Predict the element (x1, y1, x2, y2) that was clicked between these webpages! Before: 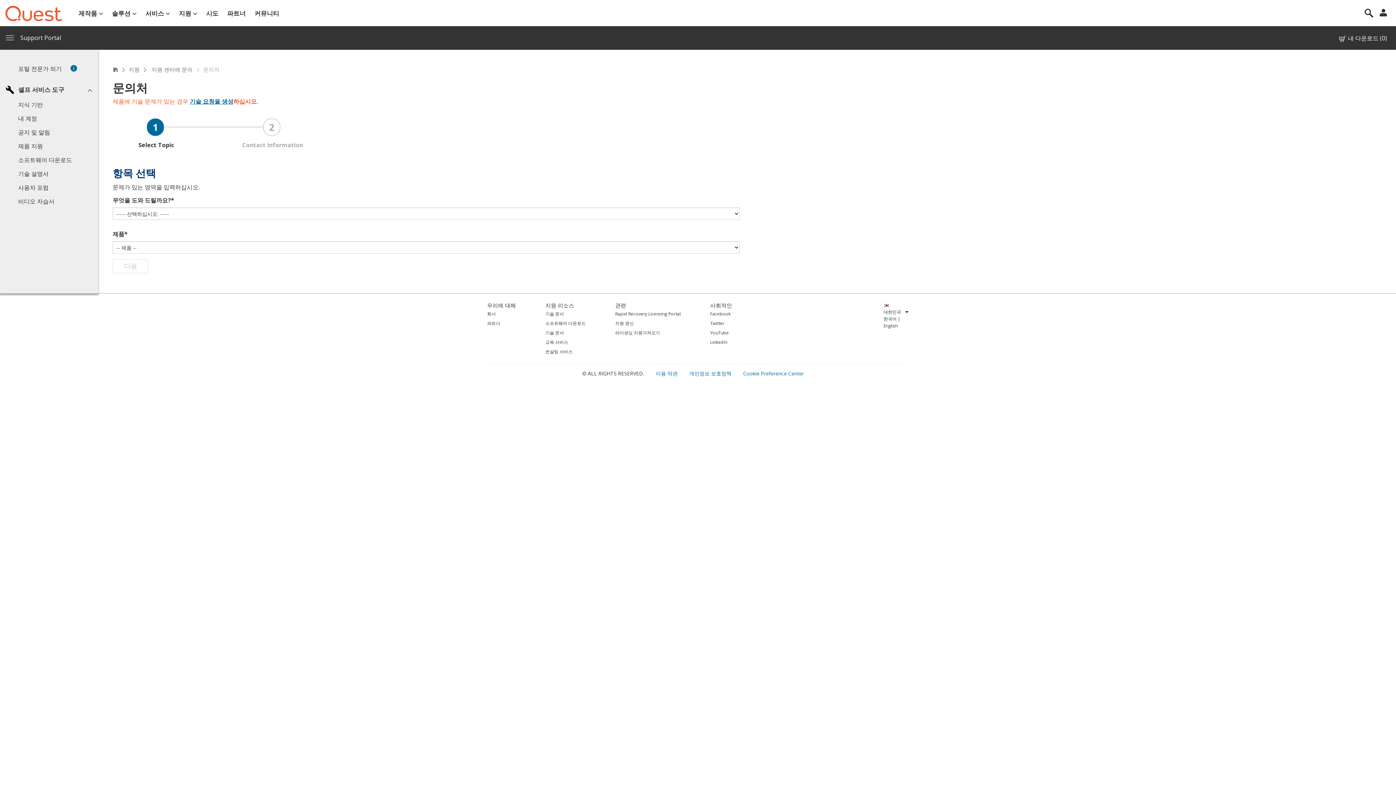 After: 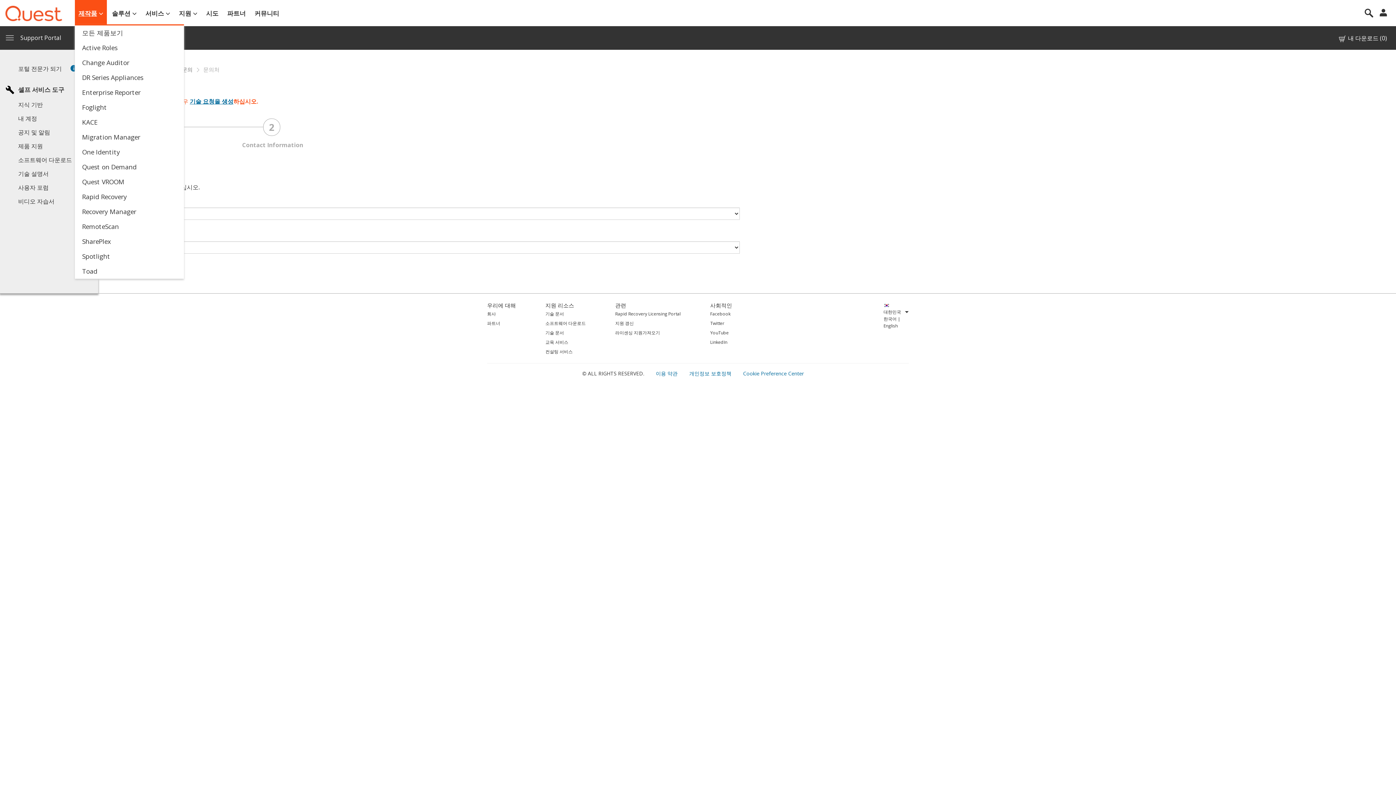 Action: label: 제작품 bbox: (74, 0, 106, 26)